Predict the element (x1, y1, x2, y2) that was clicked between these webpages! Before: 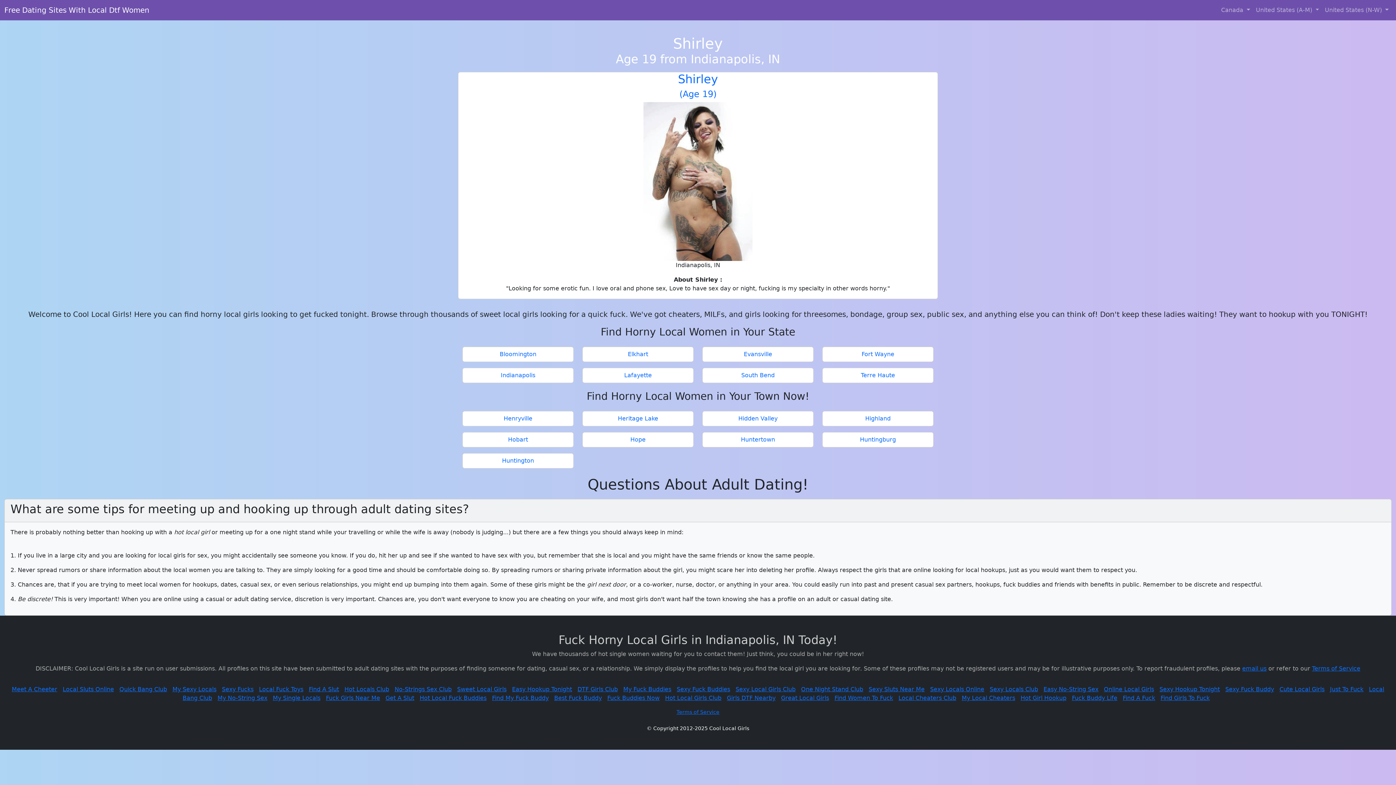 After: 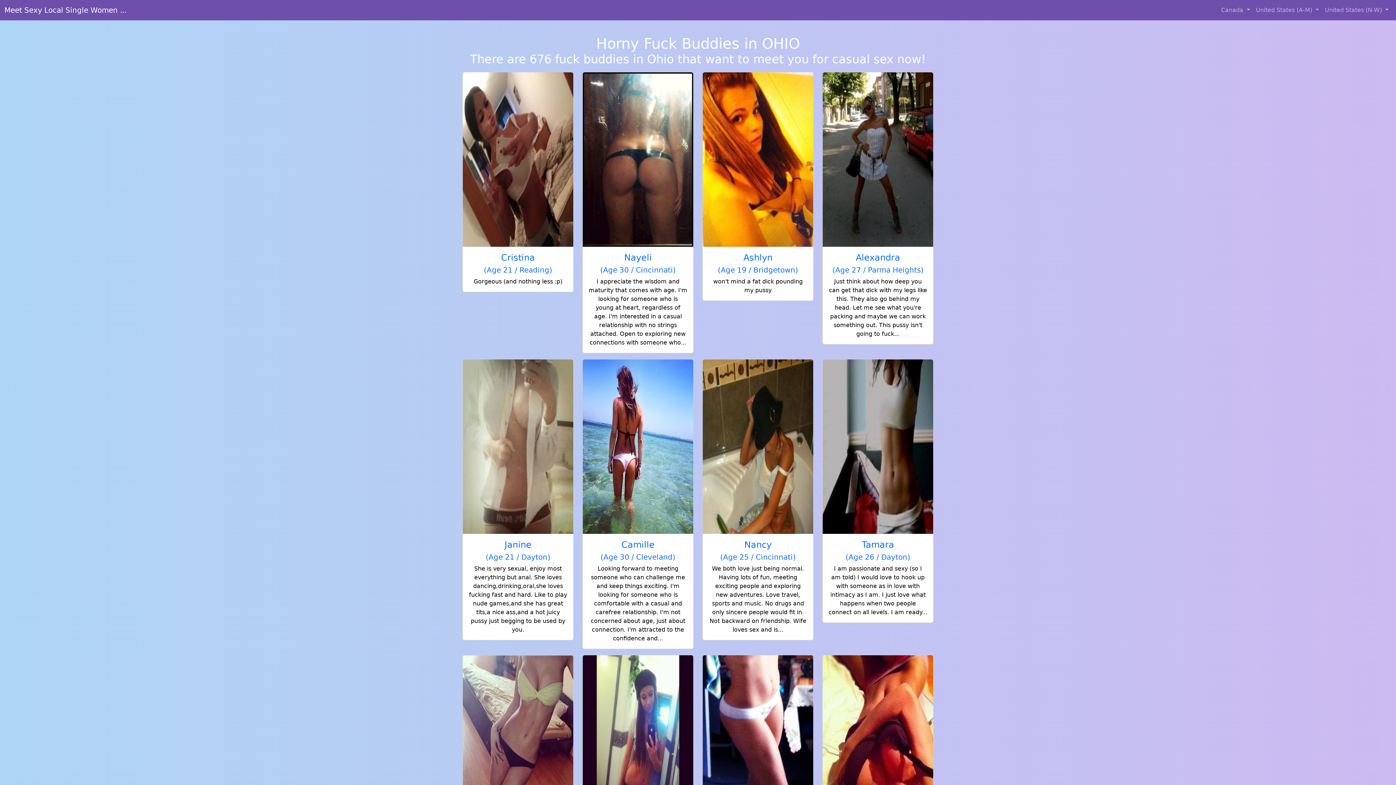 Action: bbox: (623, 686, 671, 693) label: My Fuck Buddies